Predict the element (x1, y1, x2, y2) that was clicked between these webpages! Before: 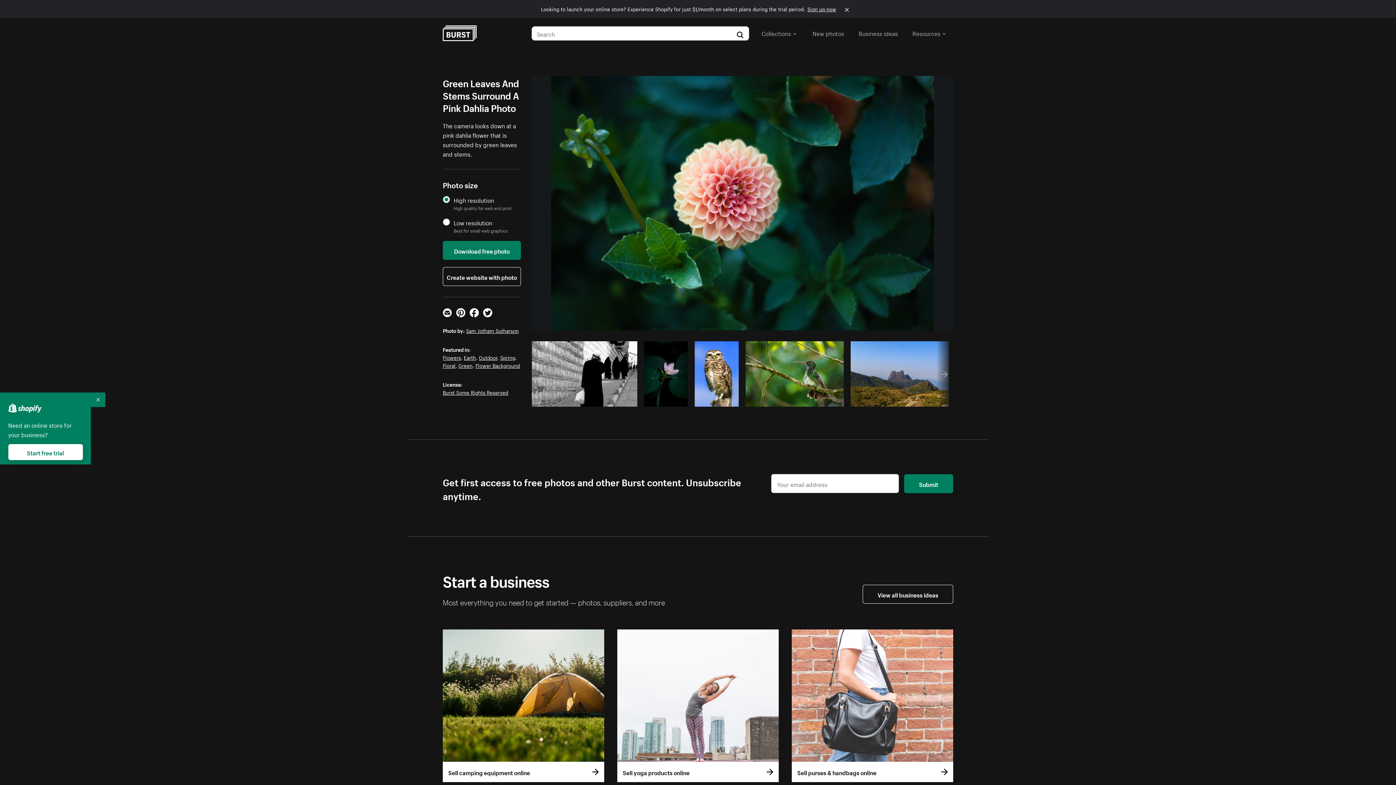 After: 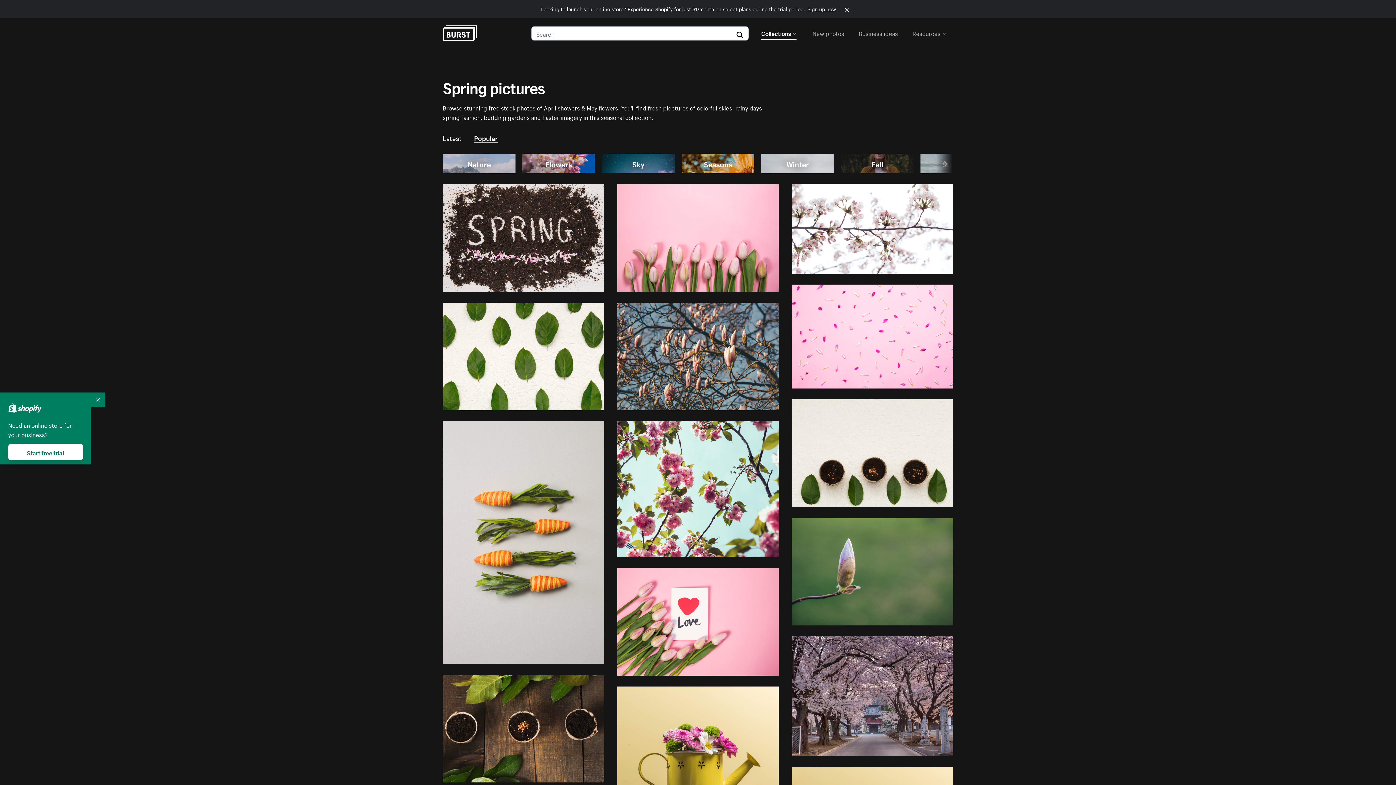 Action: bbox: (500, 353, 515, 361) label: Spring